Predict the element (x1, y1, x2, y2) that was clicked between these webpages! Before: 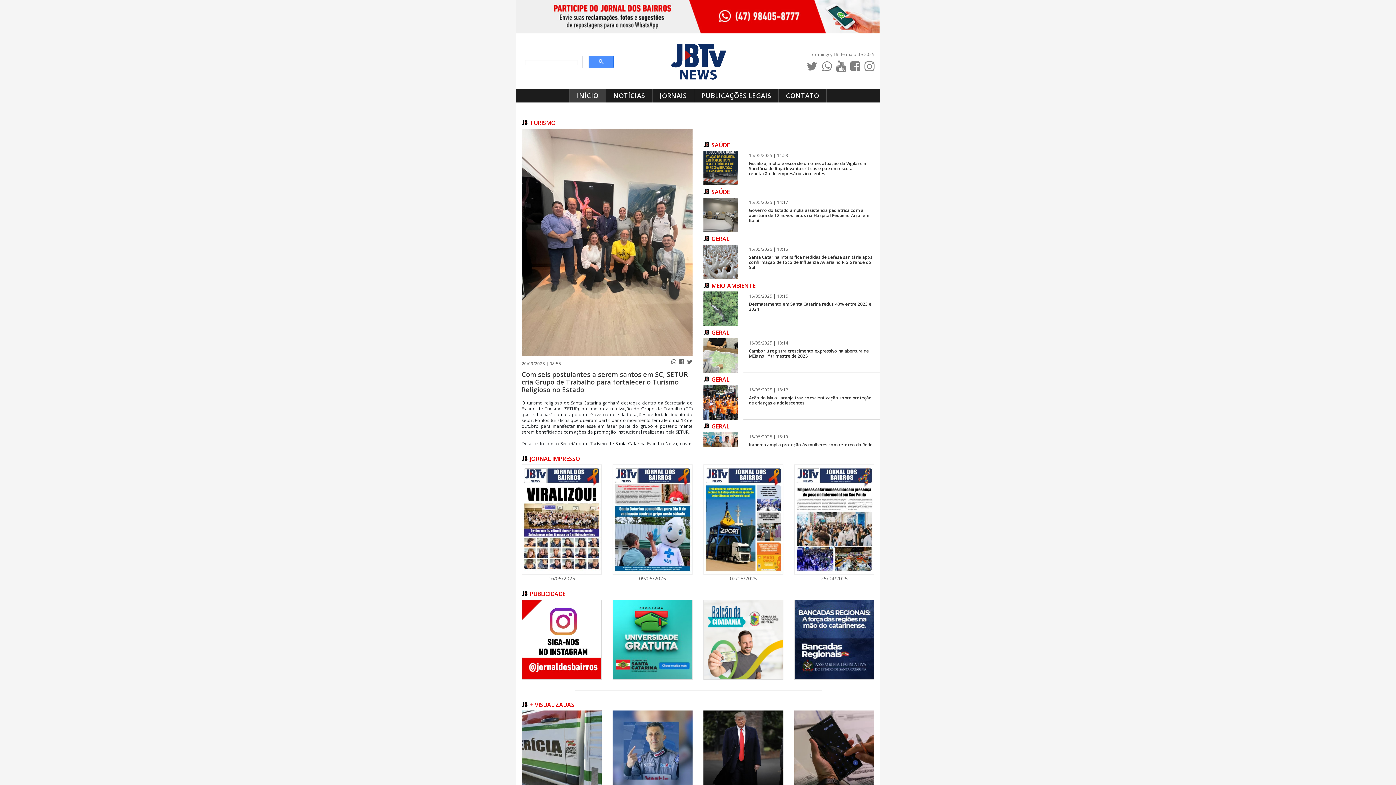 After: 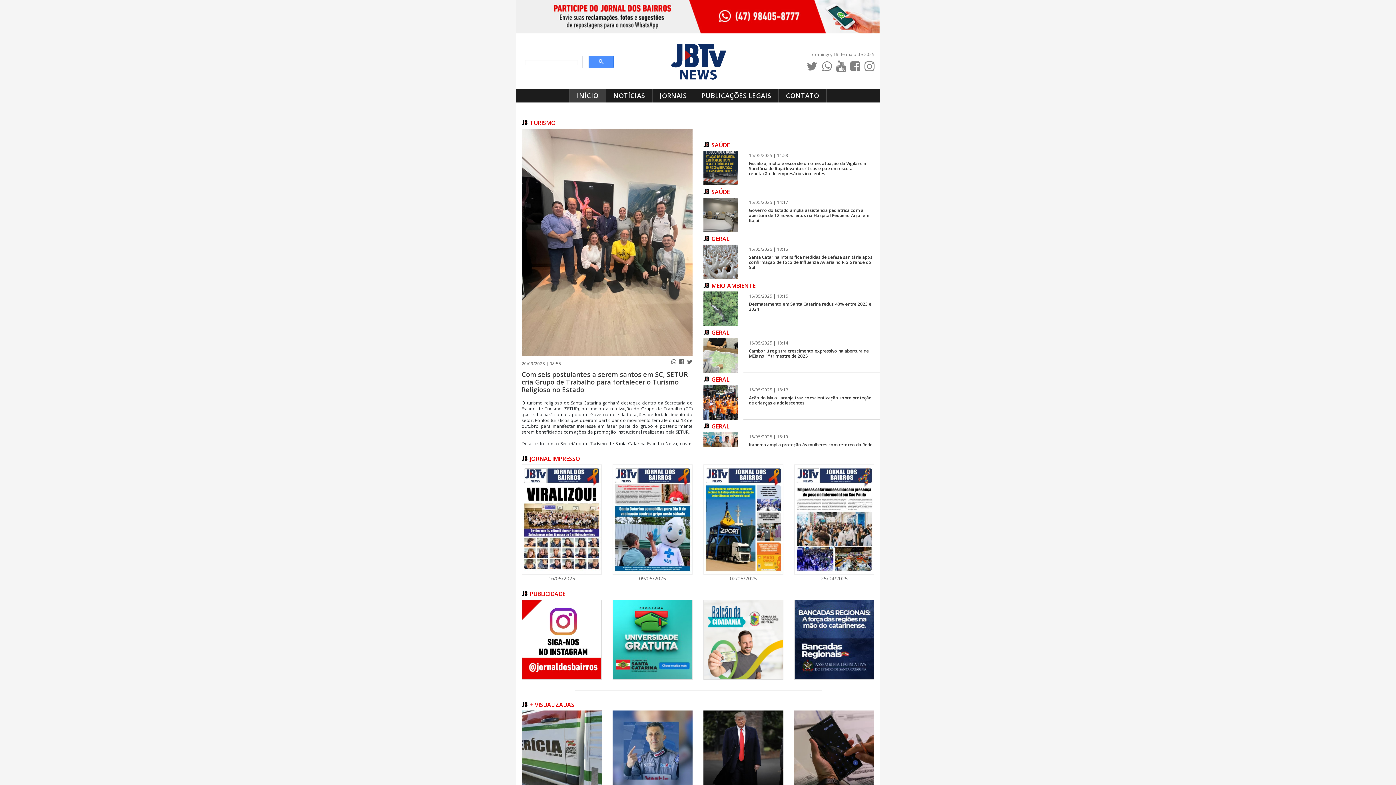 Action: bbox: (703, 515, 783, 523)